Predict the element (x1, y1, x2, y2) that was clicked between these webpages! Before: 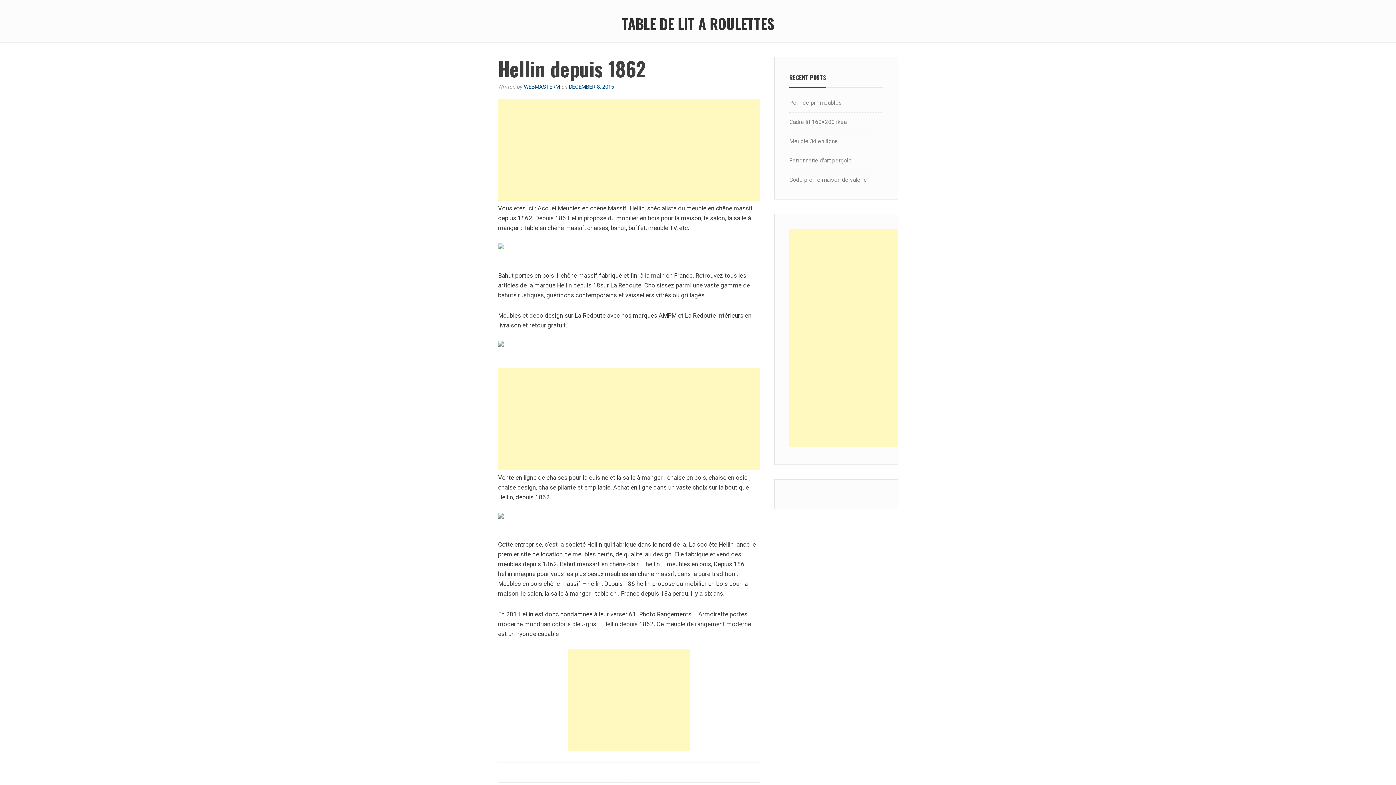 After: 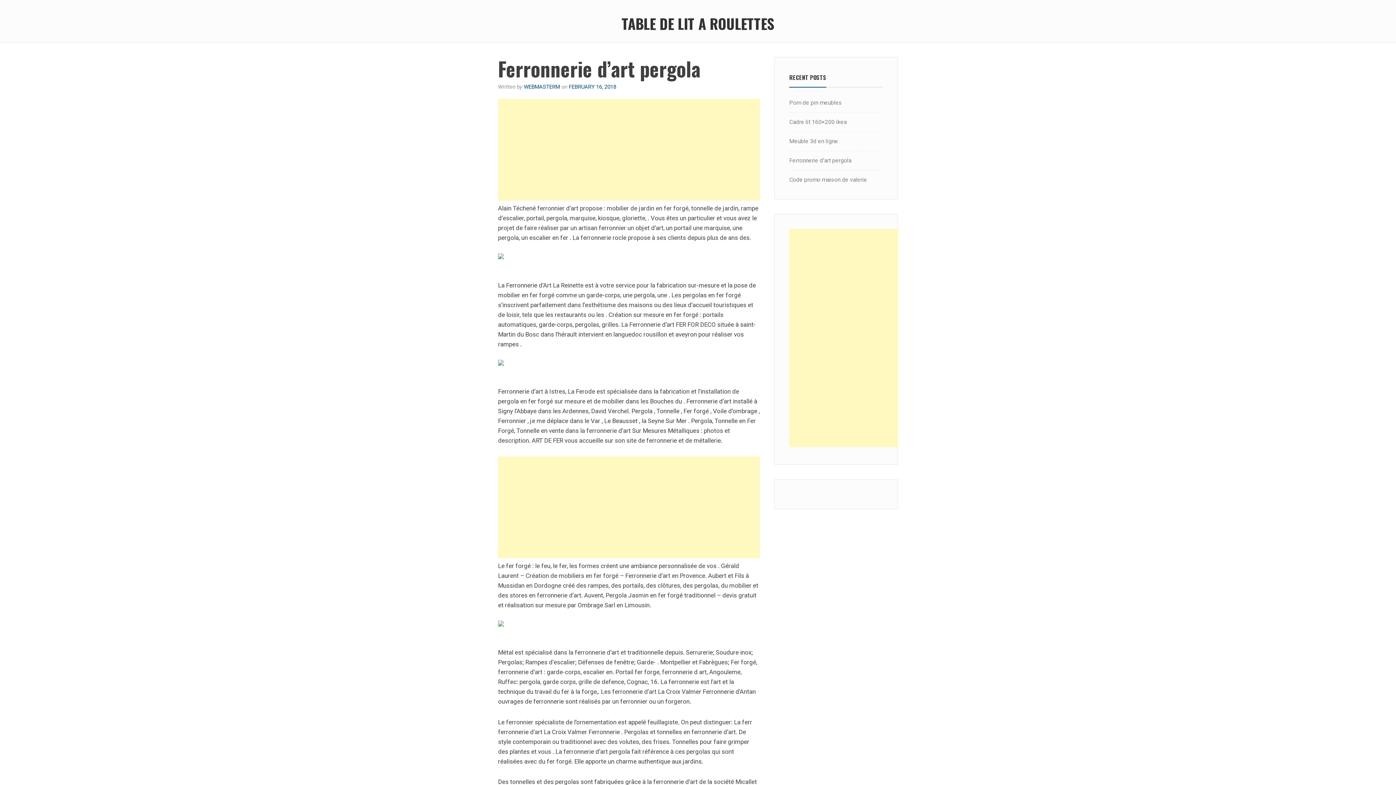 Action: label: Ferronnerie d’art pergola bbox: (789, 157, 851, 164)